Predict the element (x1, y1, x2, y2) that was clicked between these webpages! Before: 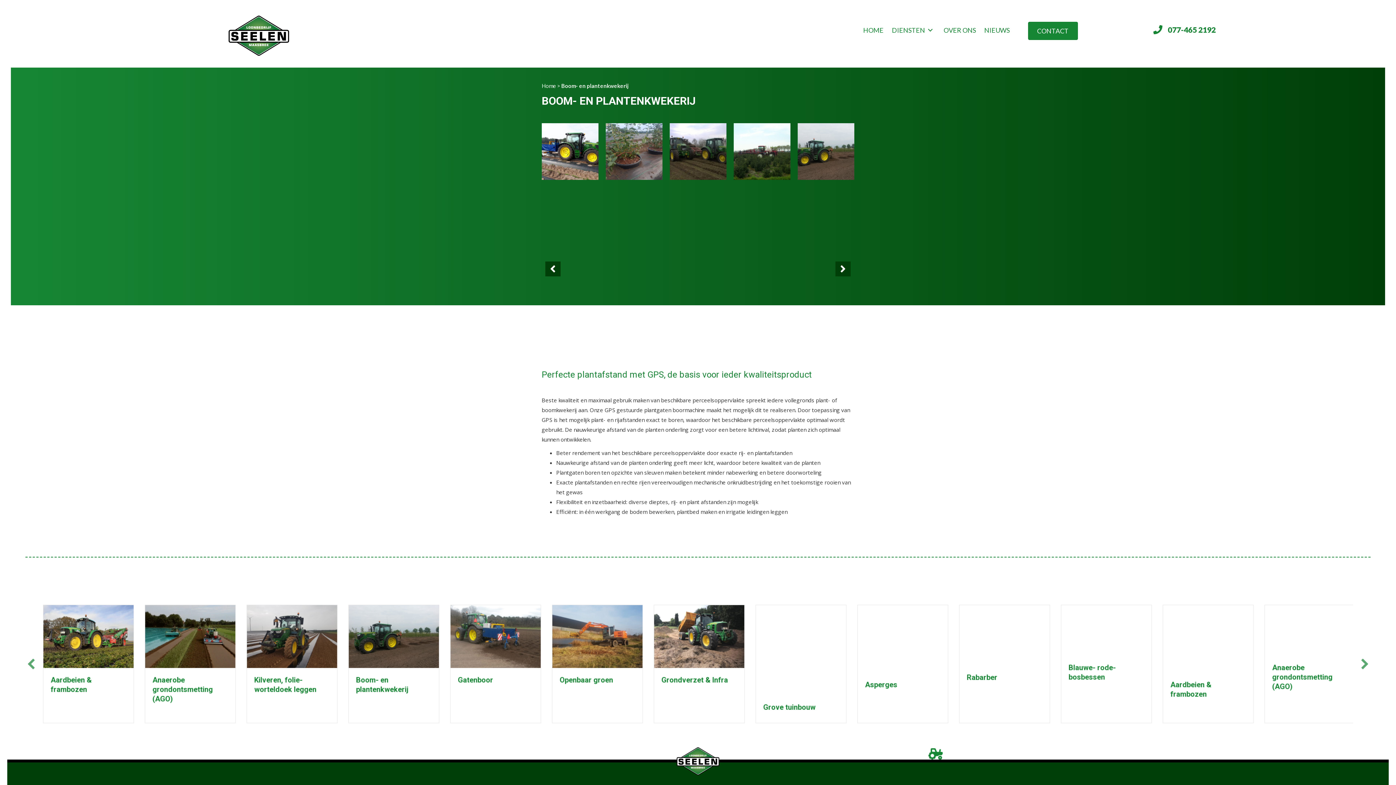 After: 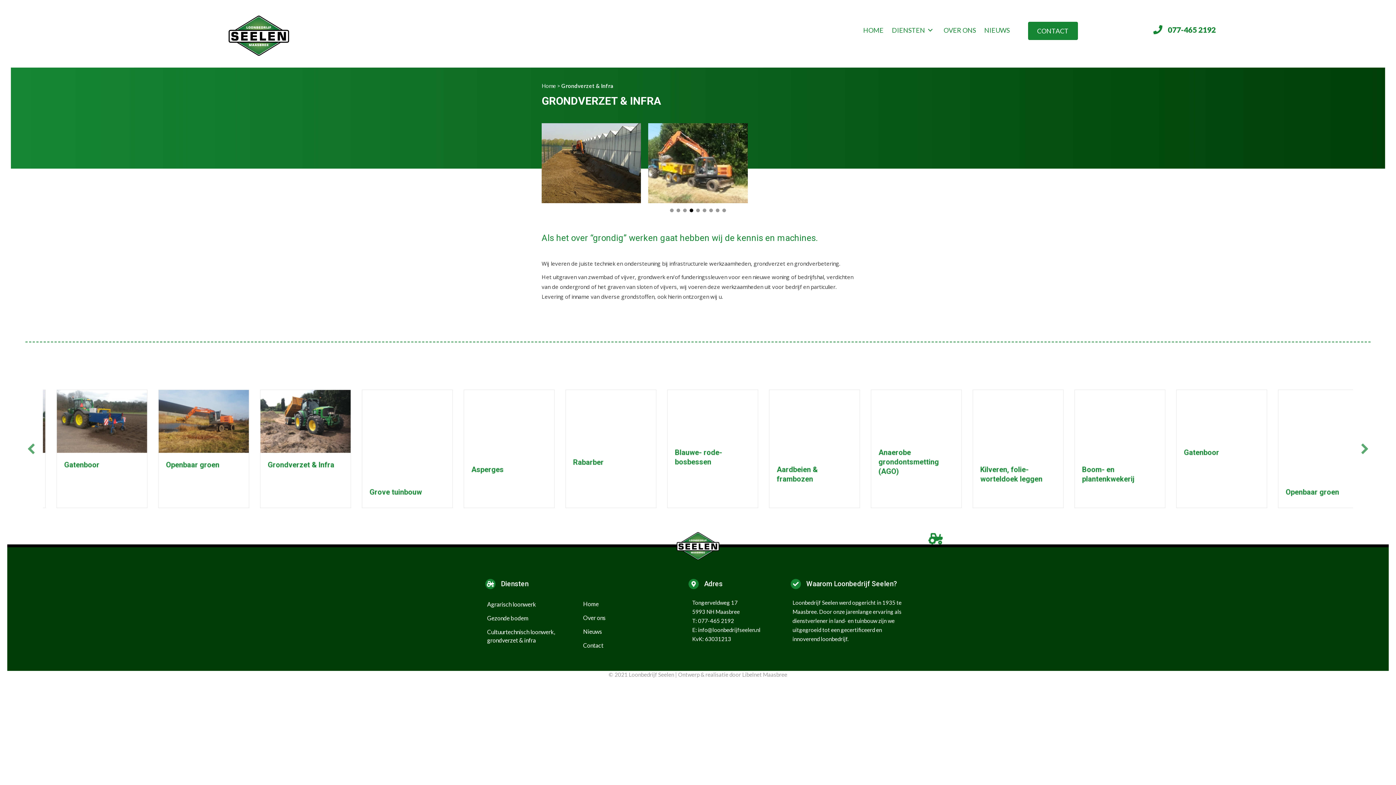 Action: bbox: (1061, 632, 1151, 639)